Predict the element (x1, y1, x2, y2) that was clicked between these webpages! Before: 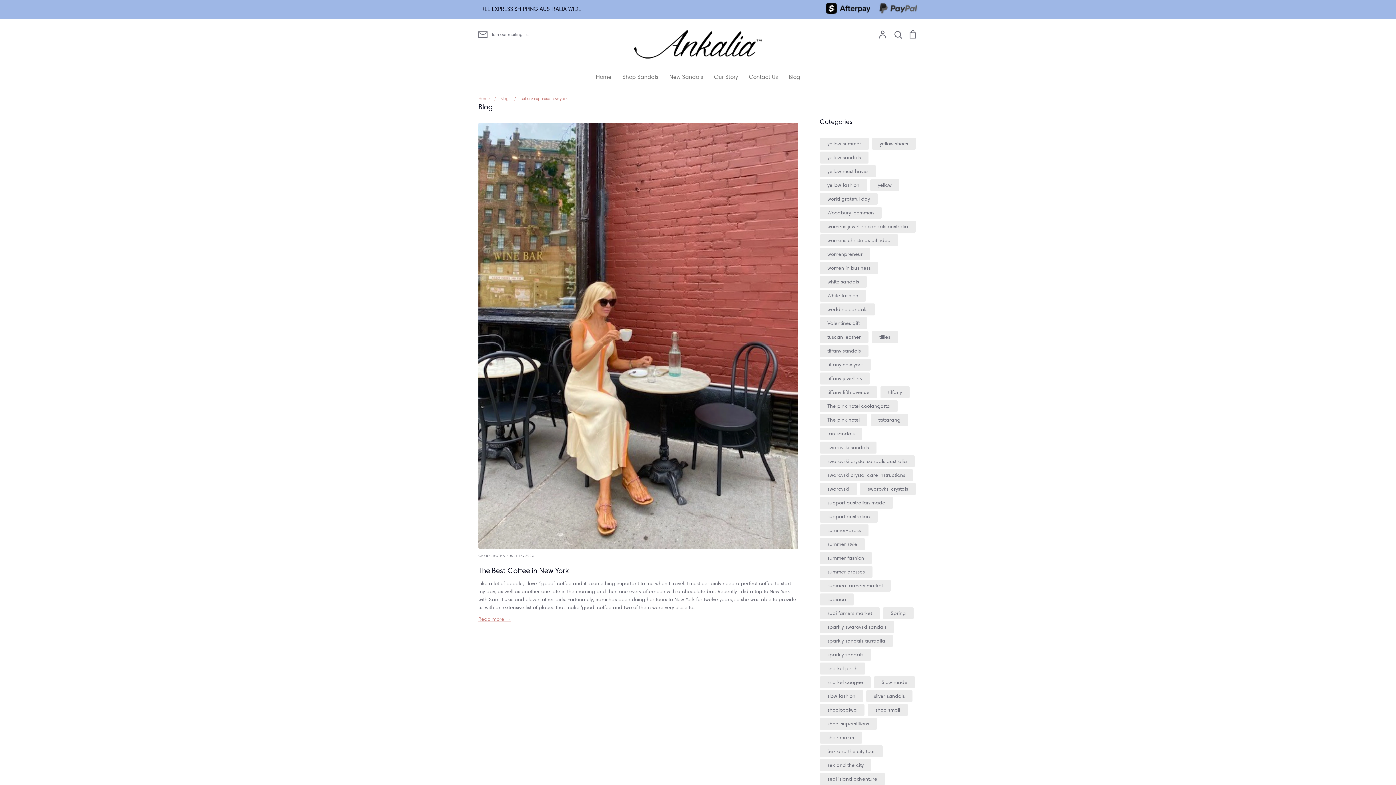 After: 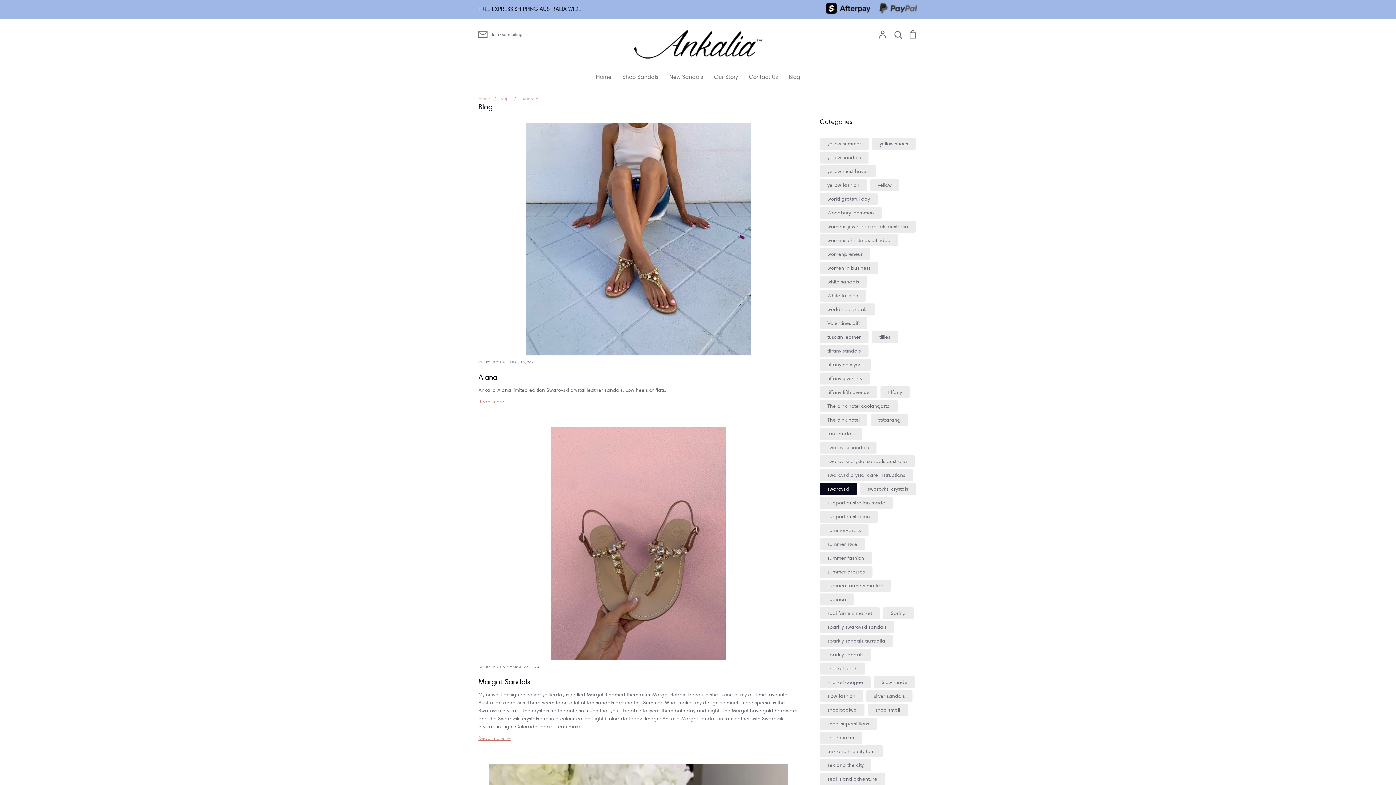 Action: bbox: (827, 485, 849, 492) label: swarovski